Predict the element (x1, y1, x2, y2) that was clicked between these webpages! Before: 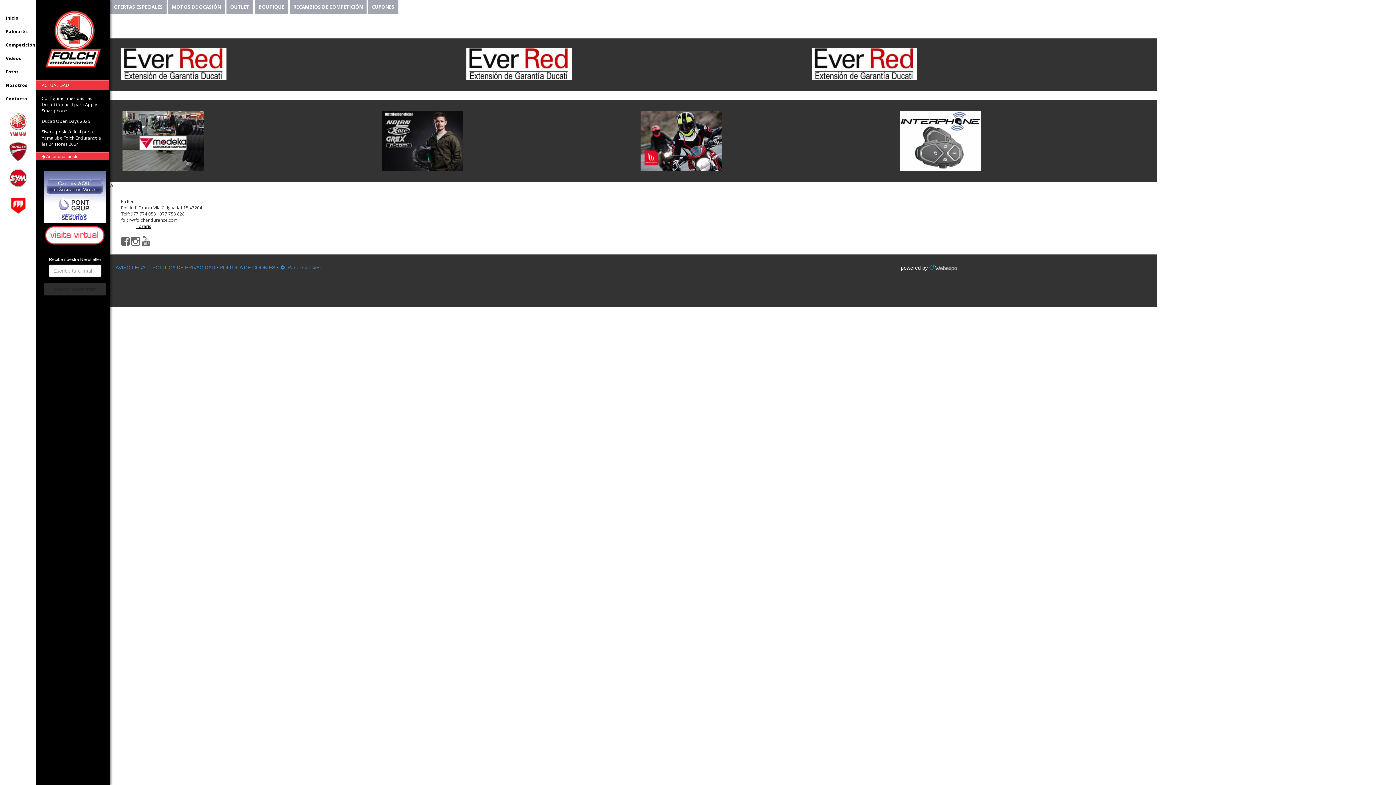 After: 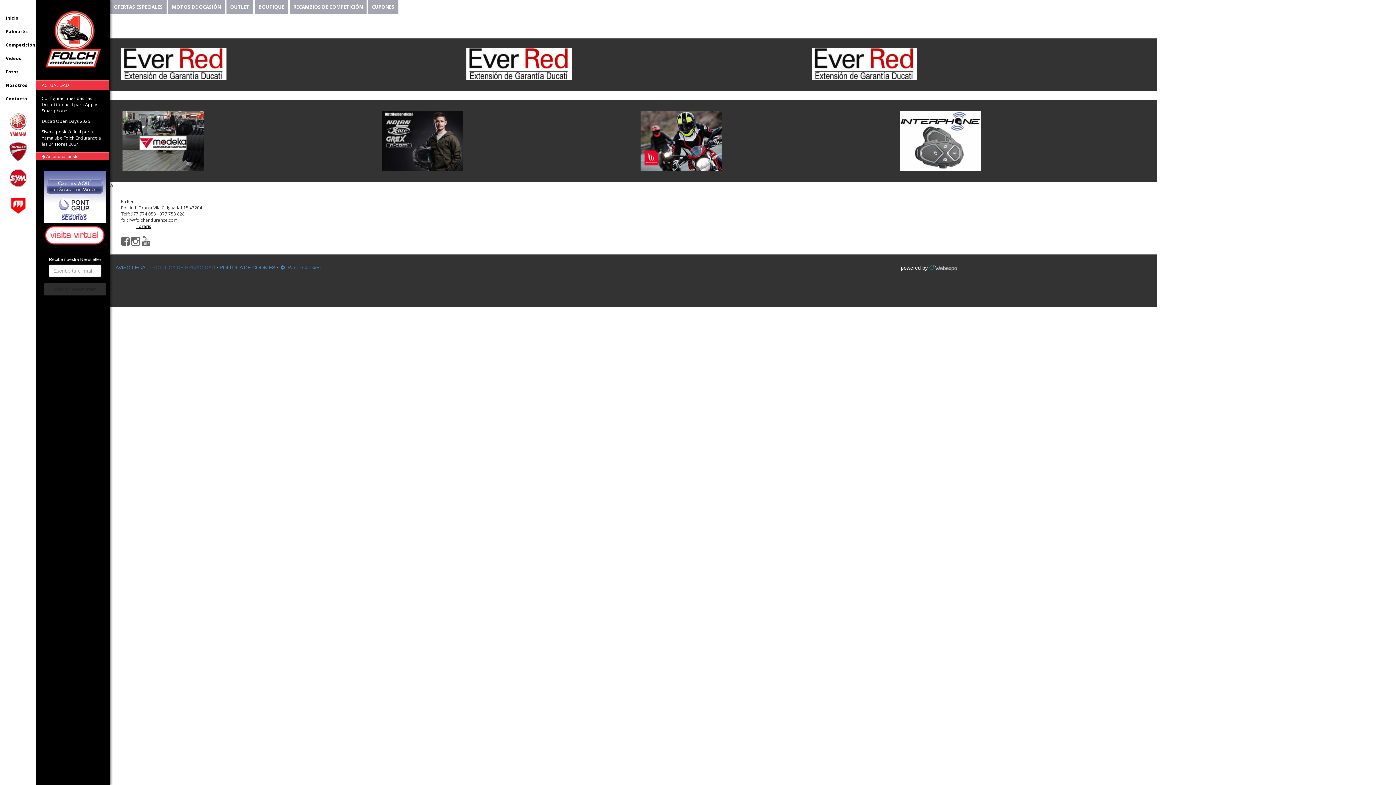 Action: bbox: (152, 264, 215, 270) label: POLÍTICA DE PRIVACIDAD